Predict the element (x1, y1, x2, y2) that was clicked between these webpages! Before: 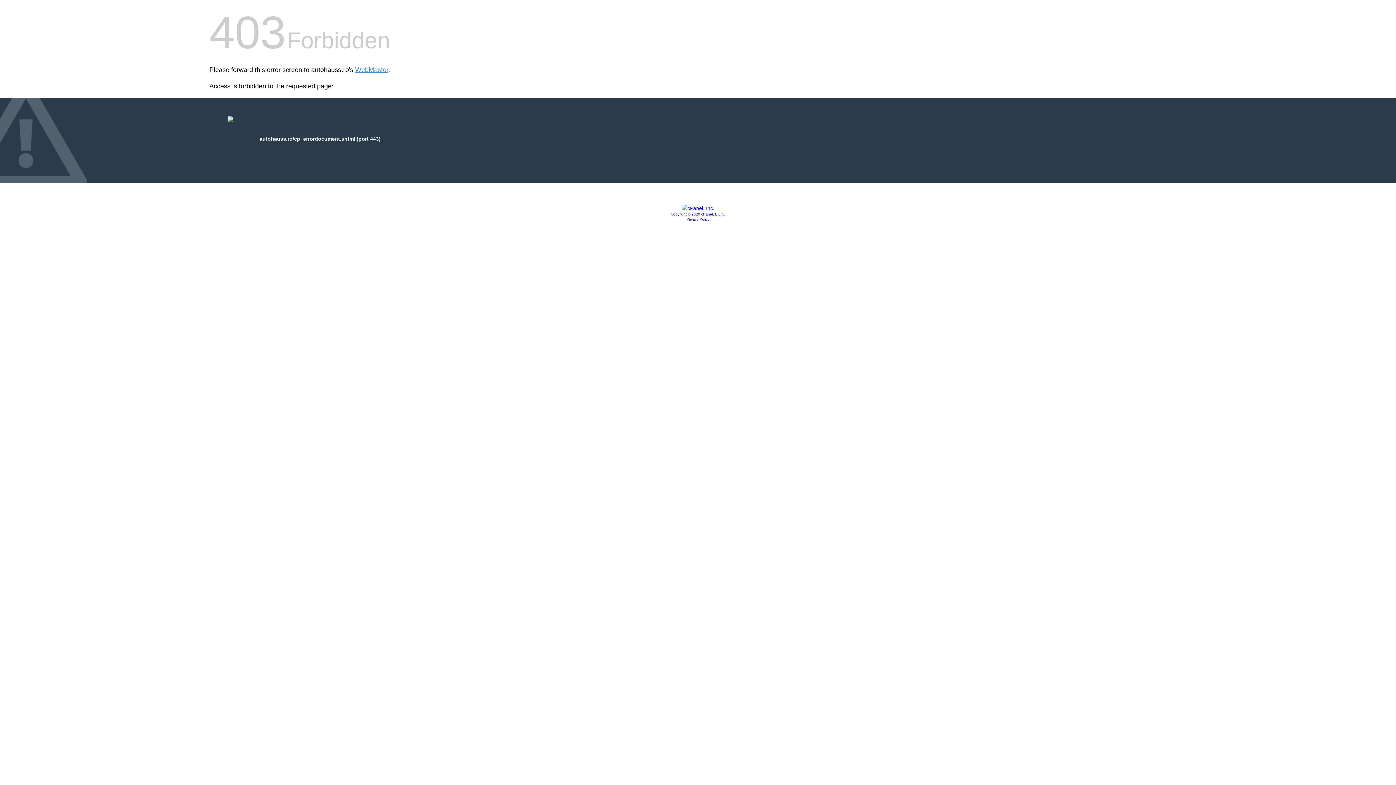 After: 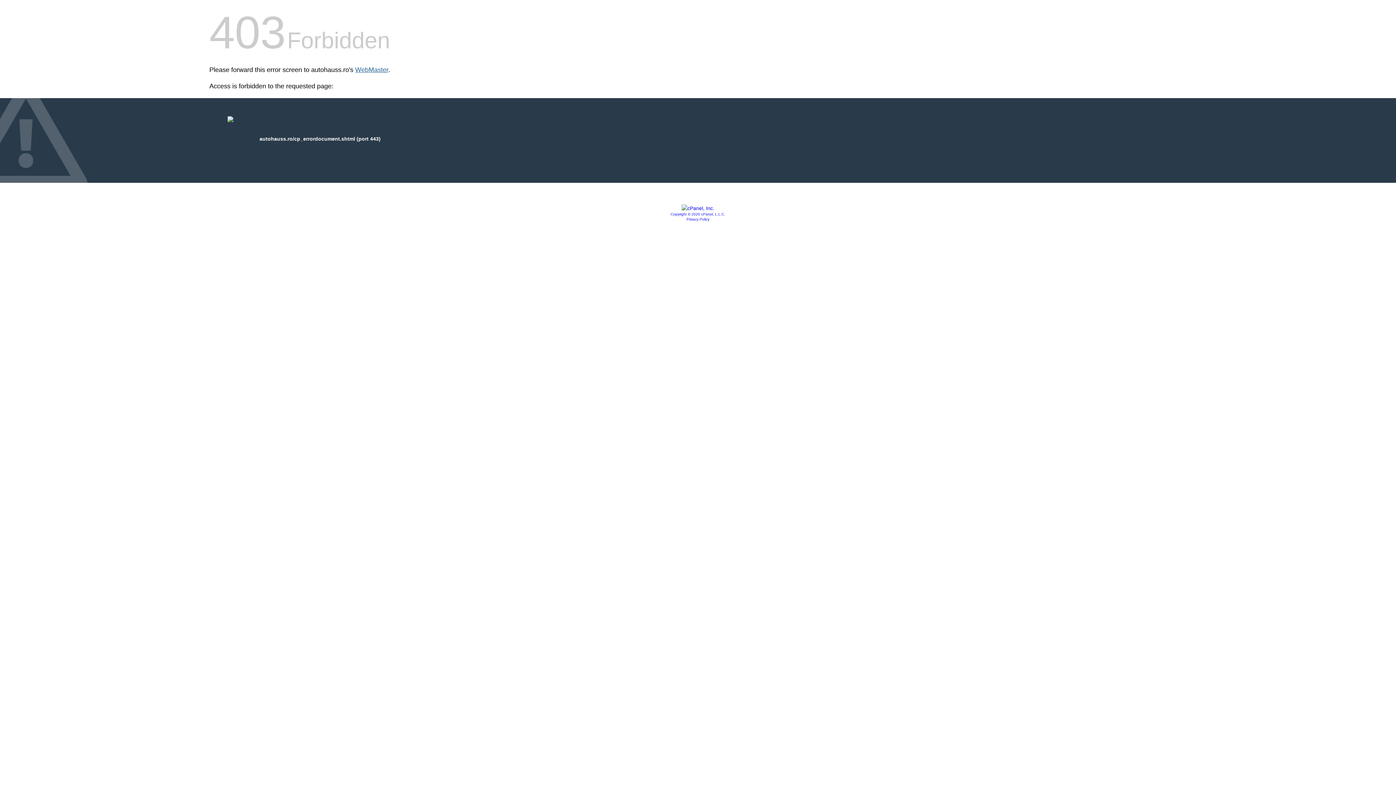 Action: bbox: (355, 66, 388, 73) label: WebMaster